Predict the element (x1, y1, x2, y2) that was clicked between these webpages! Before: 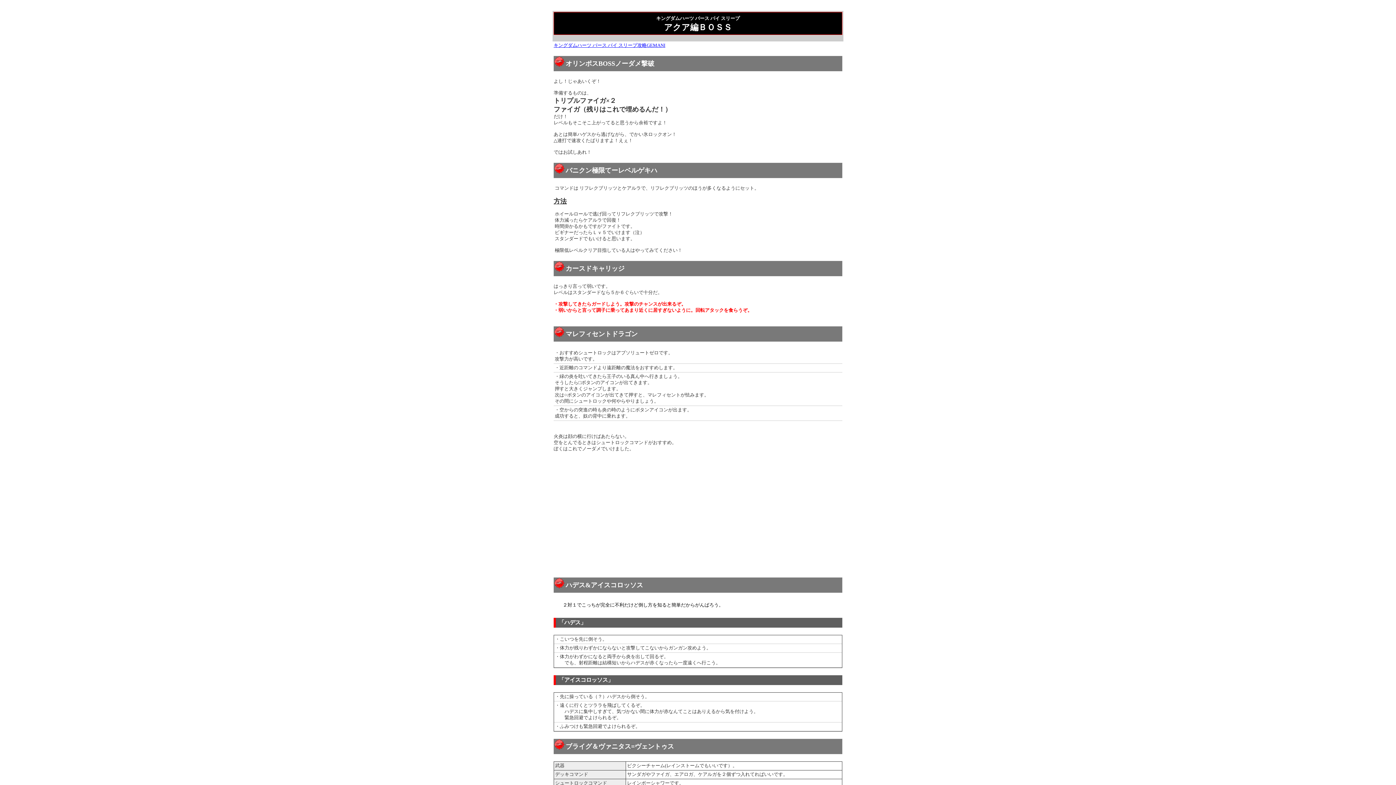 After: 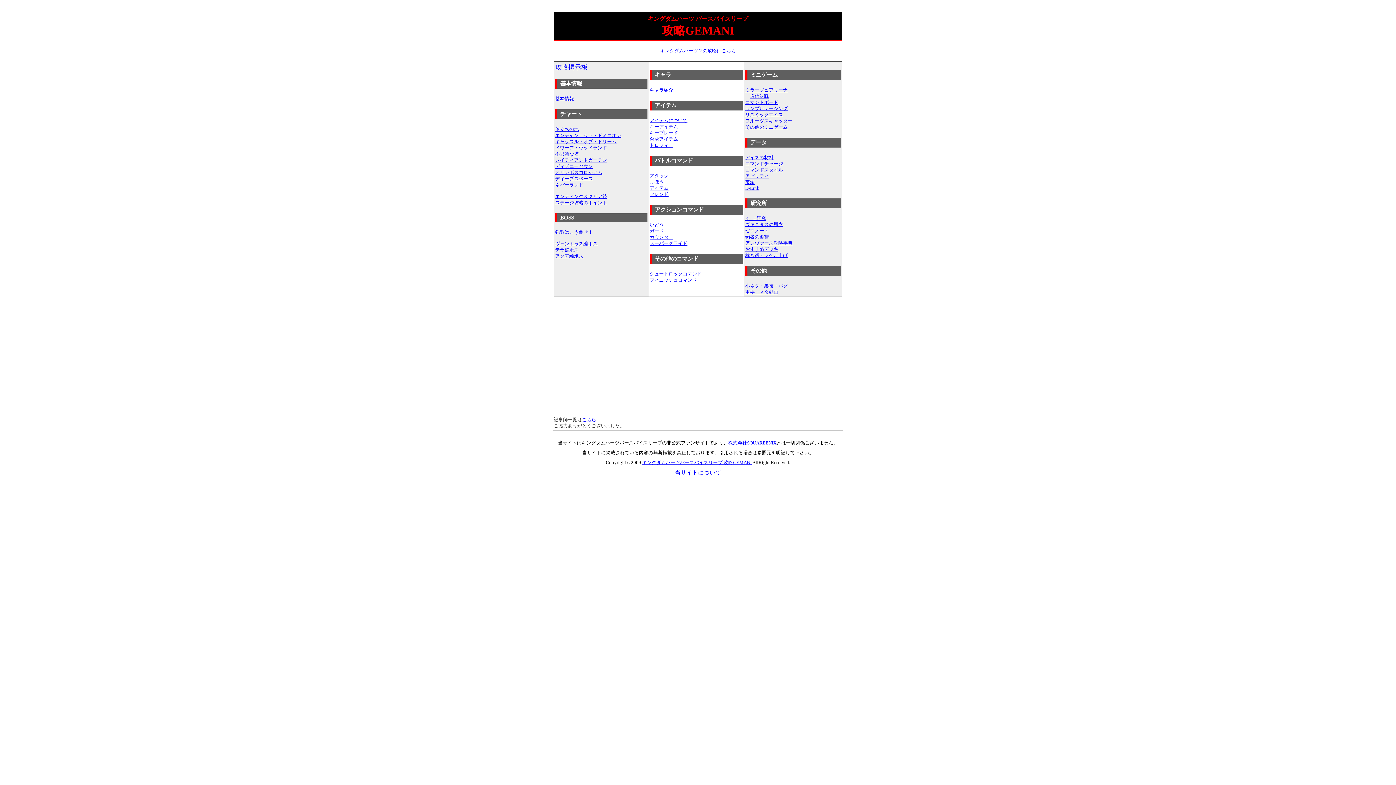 Action: bbox: (553, 42, 665, 48) label: キングダムハーツ バース バイ スリープ攻略GEMANI